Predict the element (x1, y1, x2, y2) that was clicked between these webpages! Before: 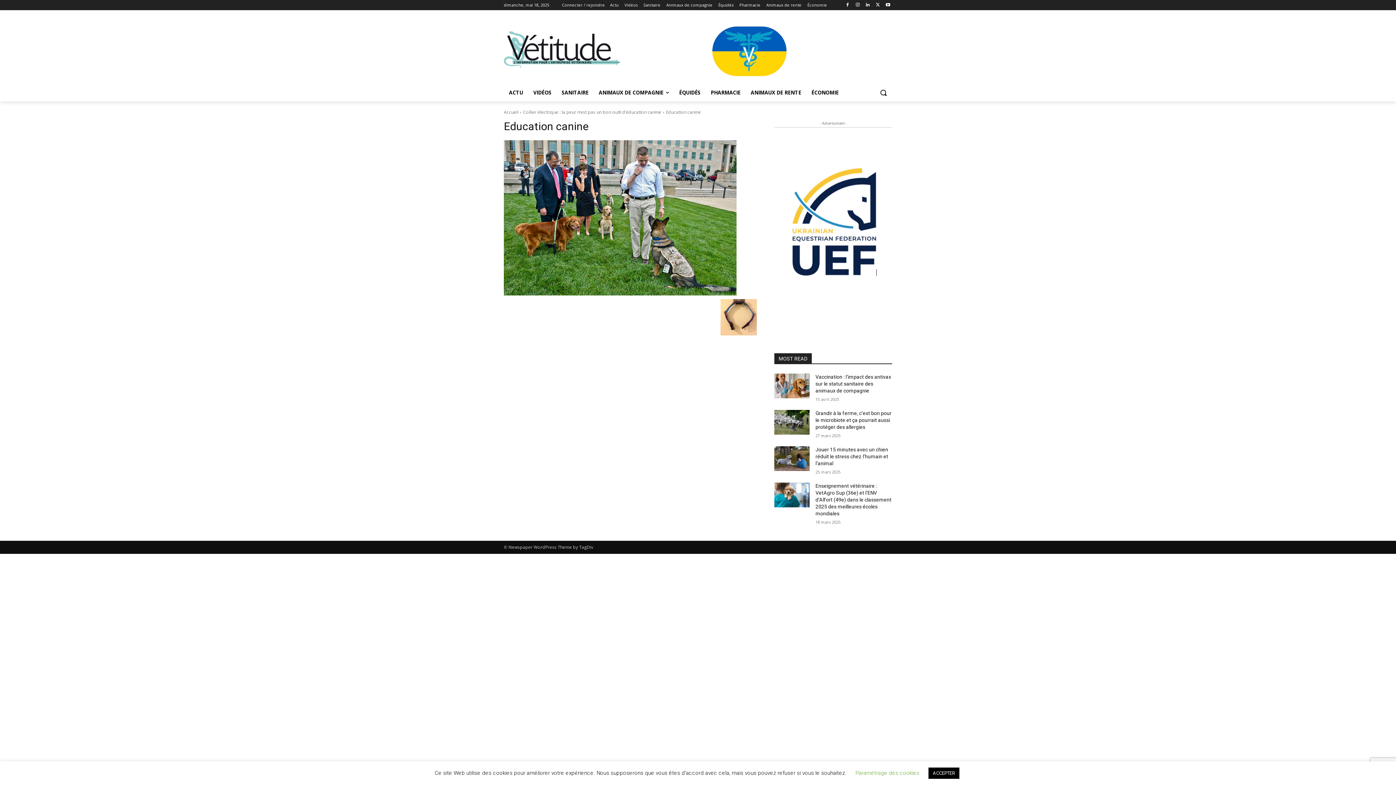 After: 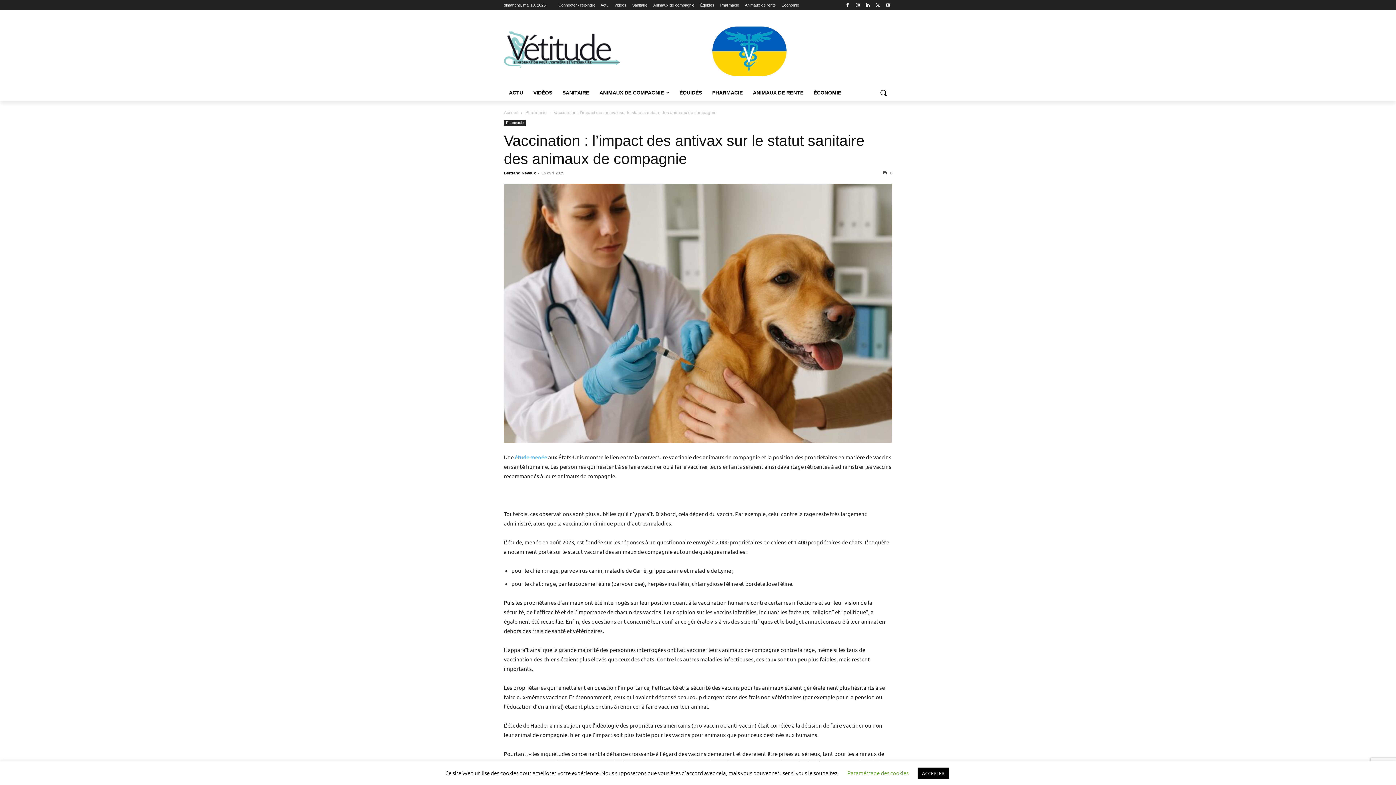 Action: bbox: (774, 373, 809, 398)